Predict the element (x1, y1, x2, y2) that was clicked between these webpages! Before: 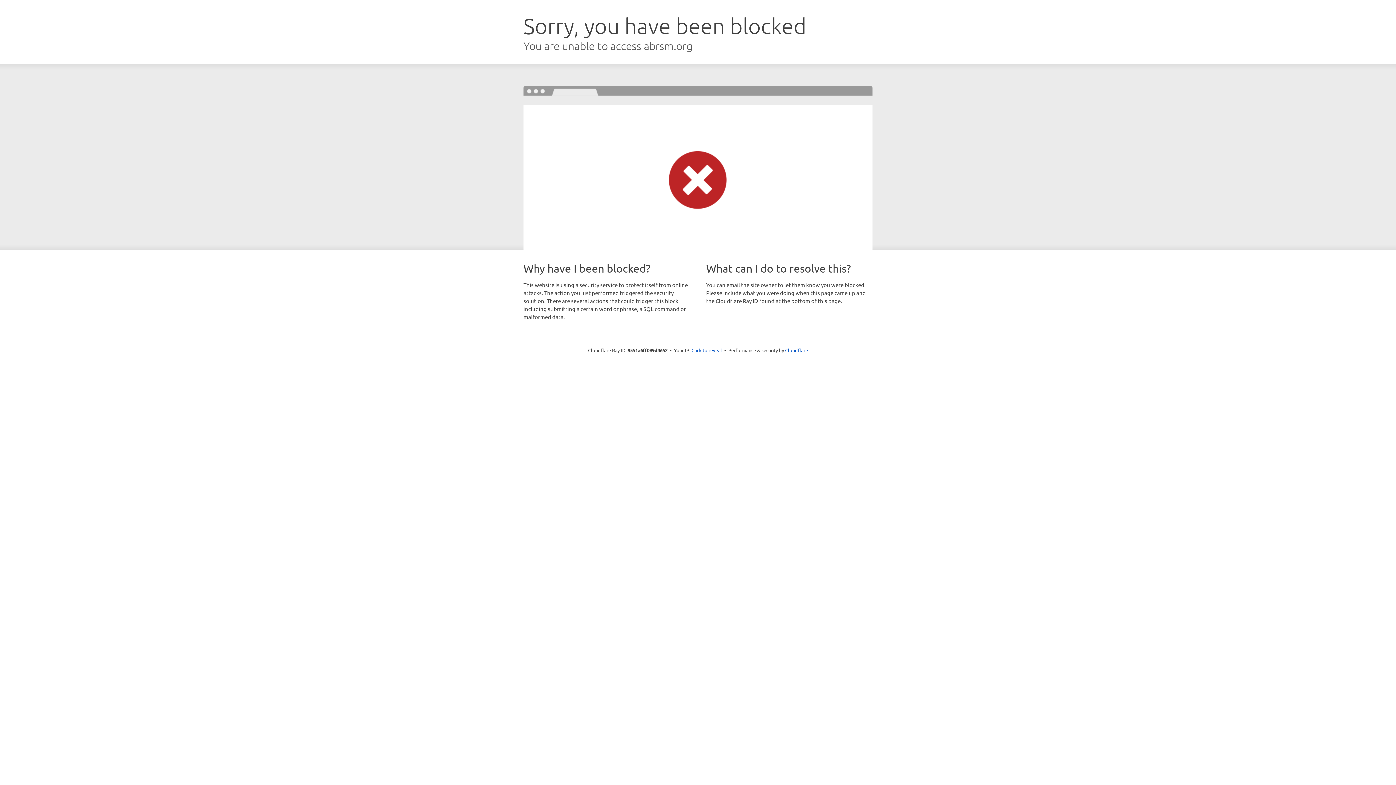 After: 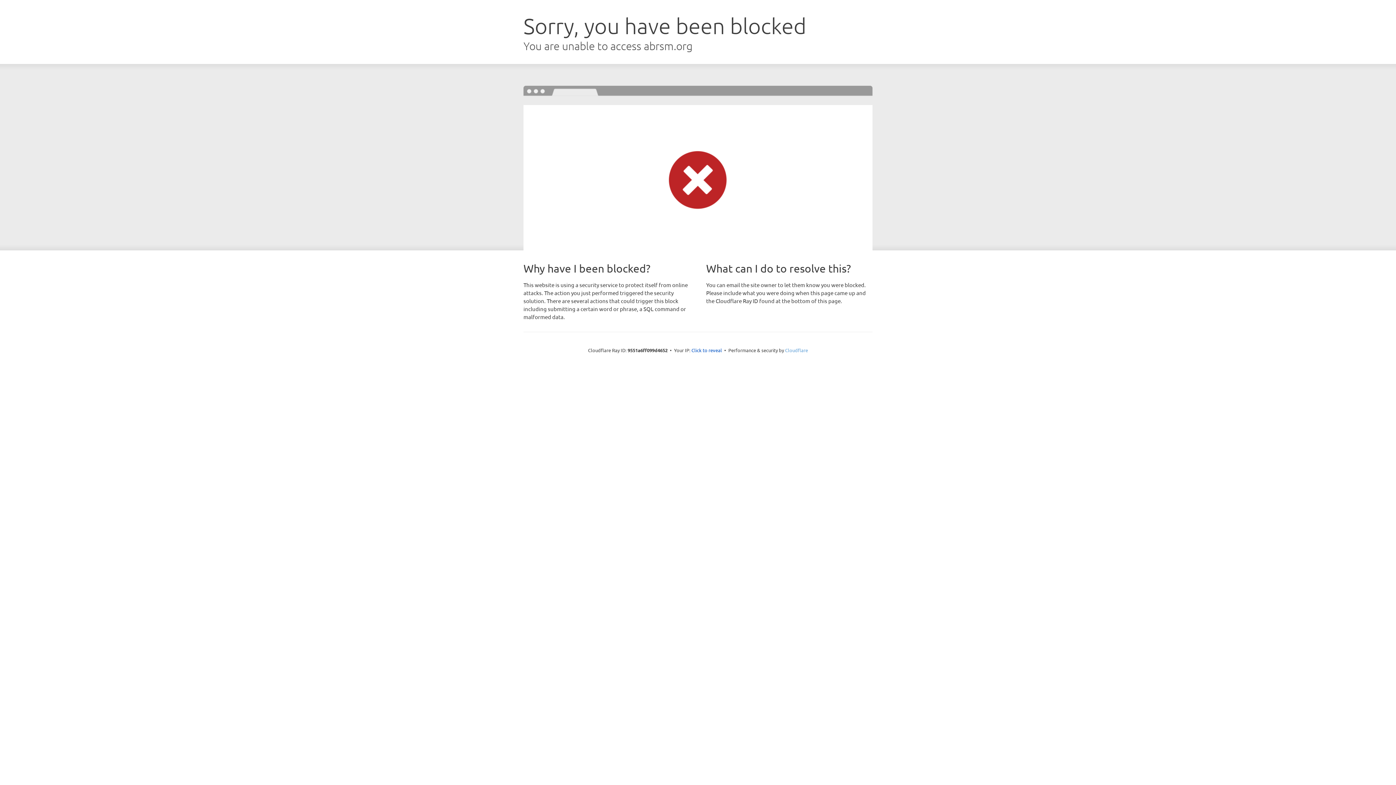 Action: bbox: (785, 347, 808, 353) label: Cloudflare